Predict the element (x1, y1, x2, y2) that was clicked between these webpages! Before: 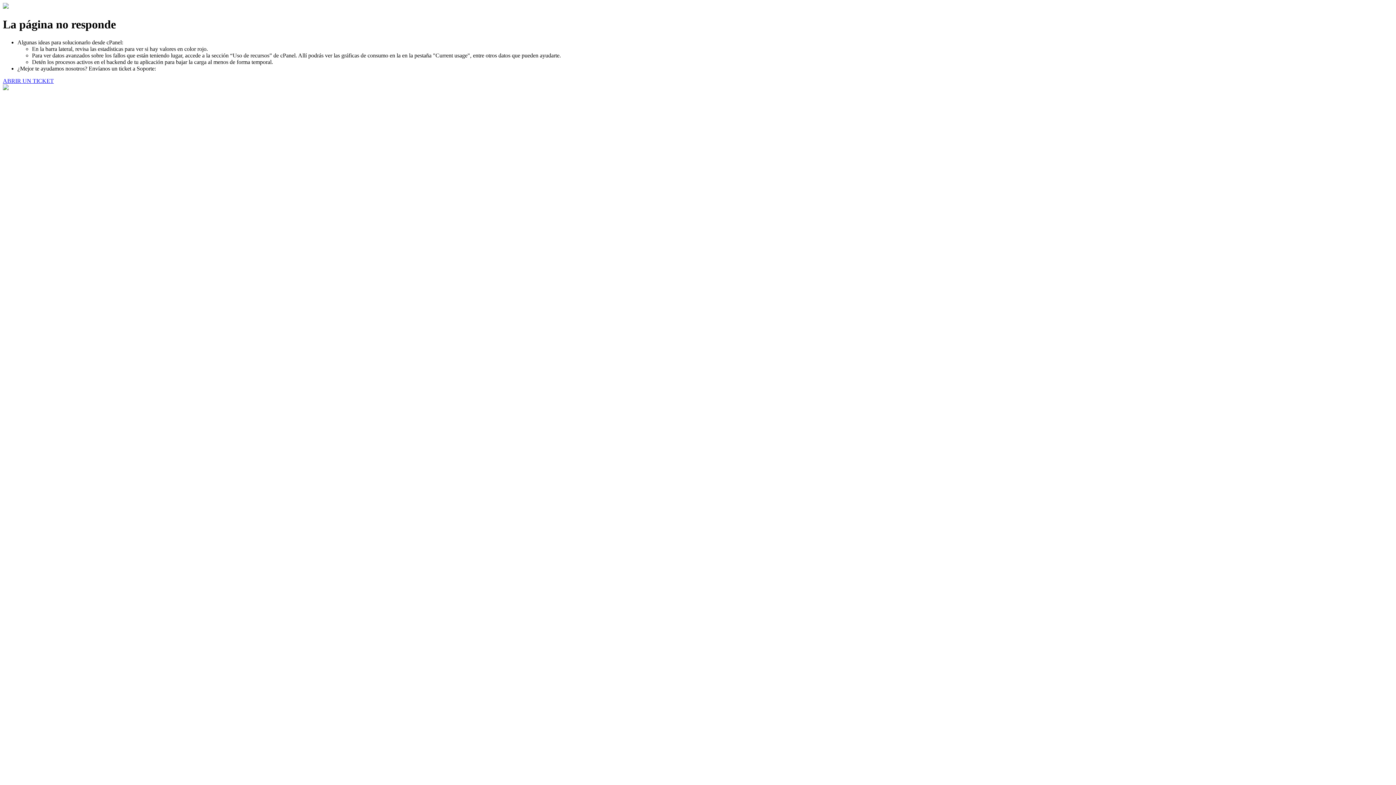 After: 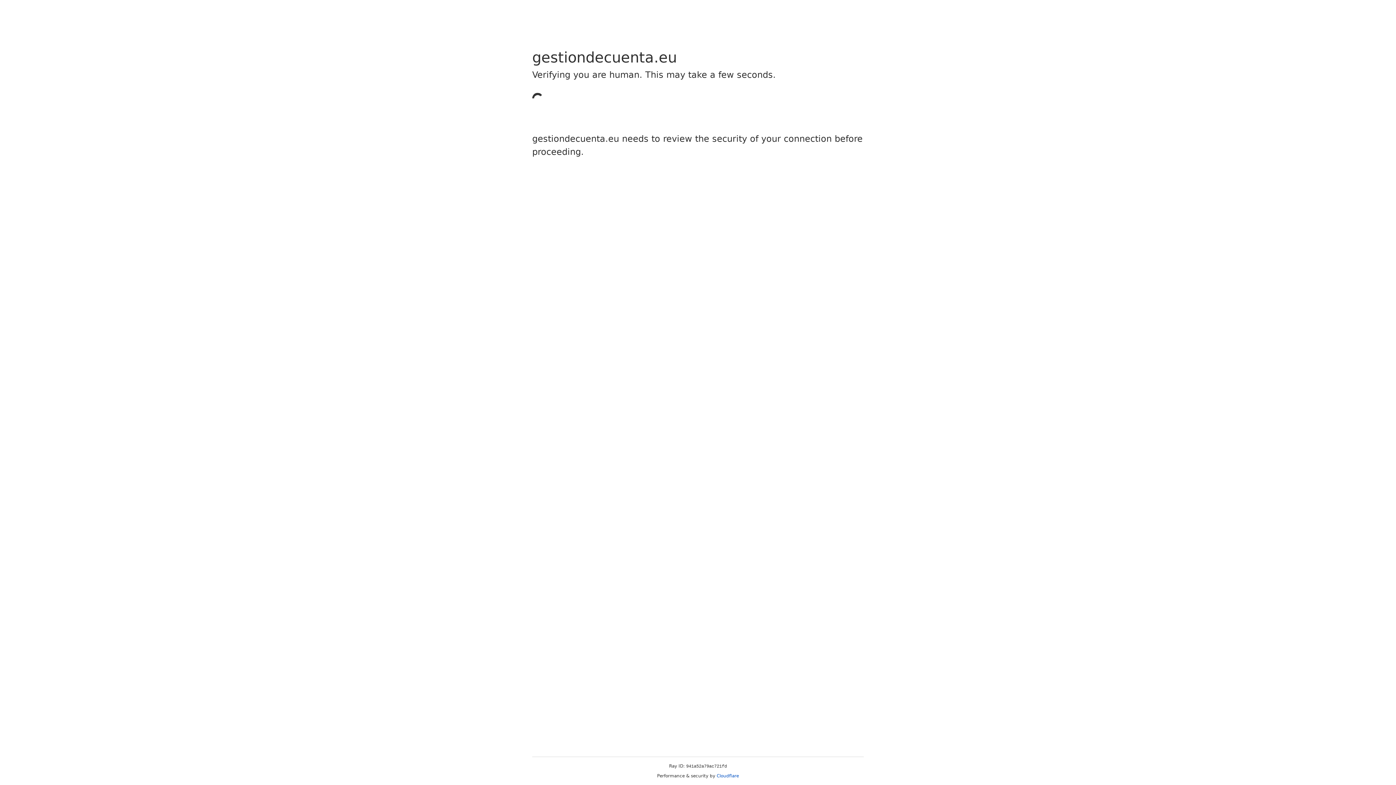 Action: label: ABRIR UN TICKET bbox: (2, 77, 53, 83)